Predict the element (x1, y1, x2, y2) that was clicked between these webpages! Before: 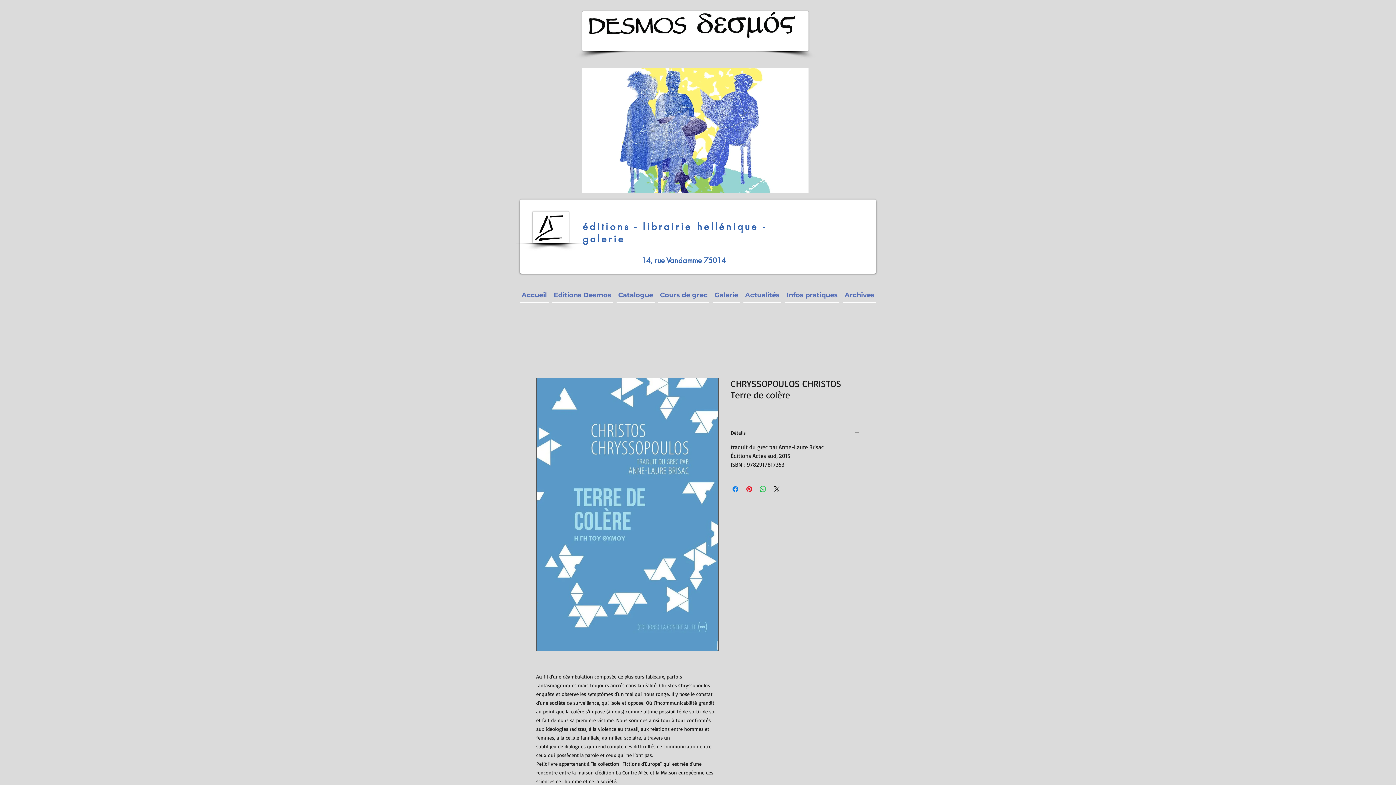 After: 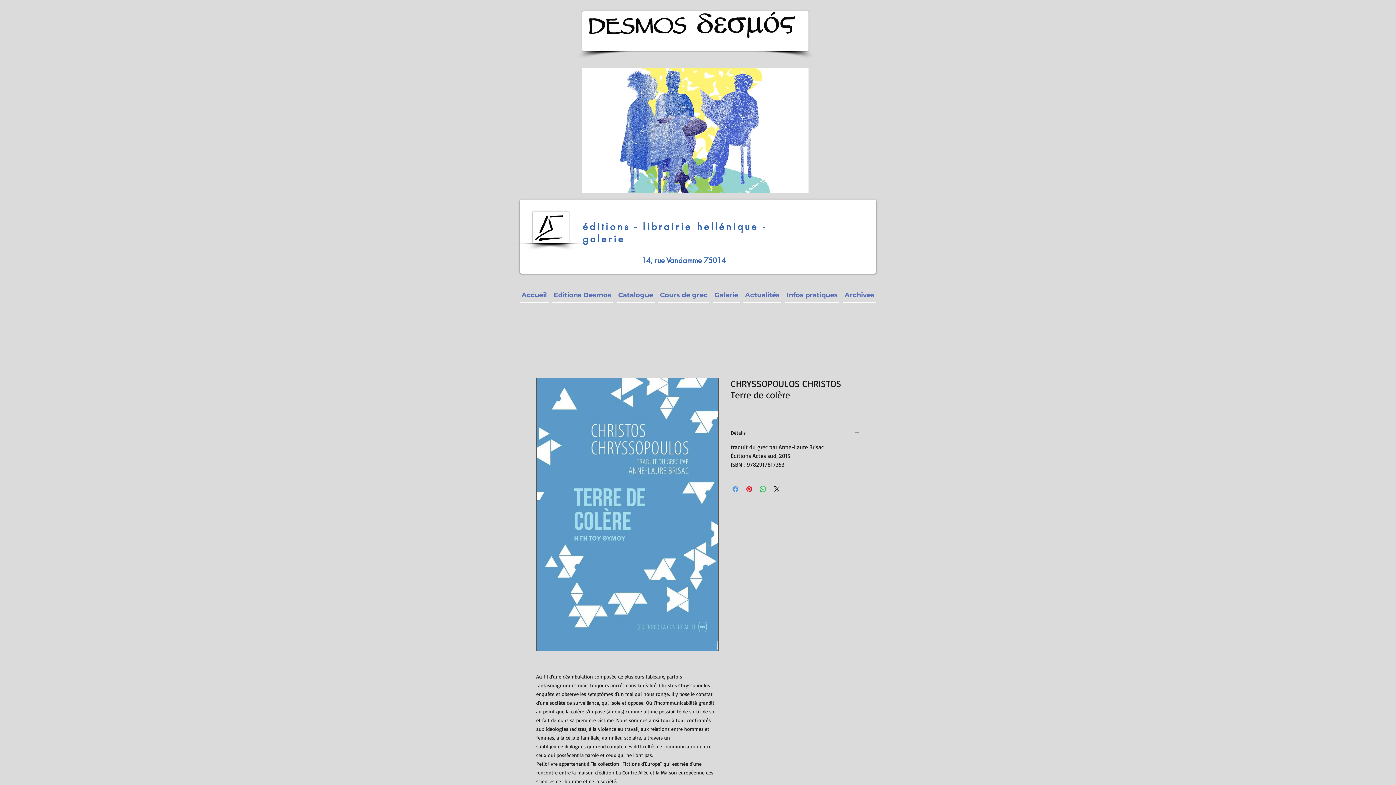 Action: bbox: (731, 485, 740, 493) label: Partagez sur Facebook